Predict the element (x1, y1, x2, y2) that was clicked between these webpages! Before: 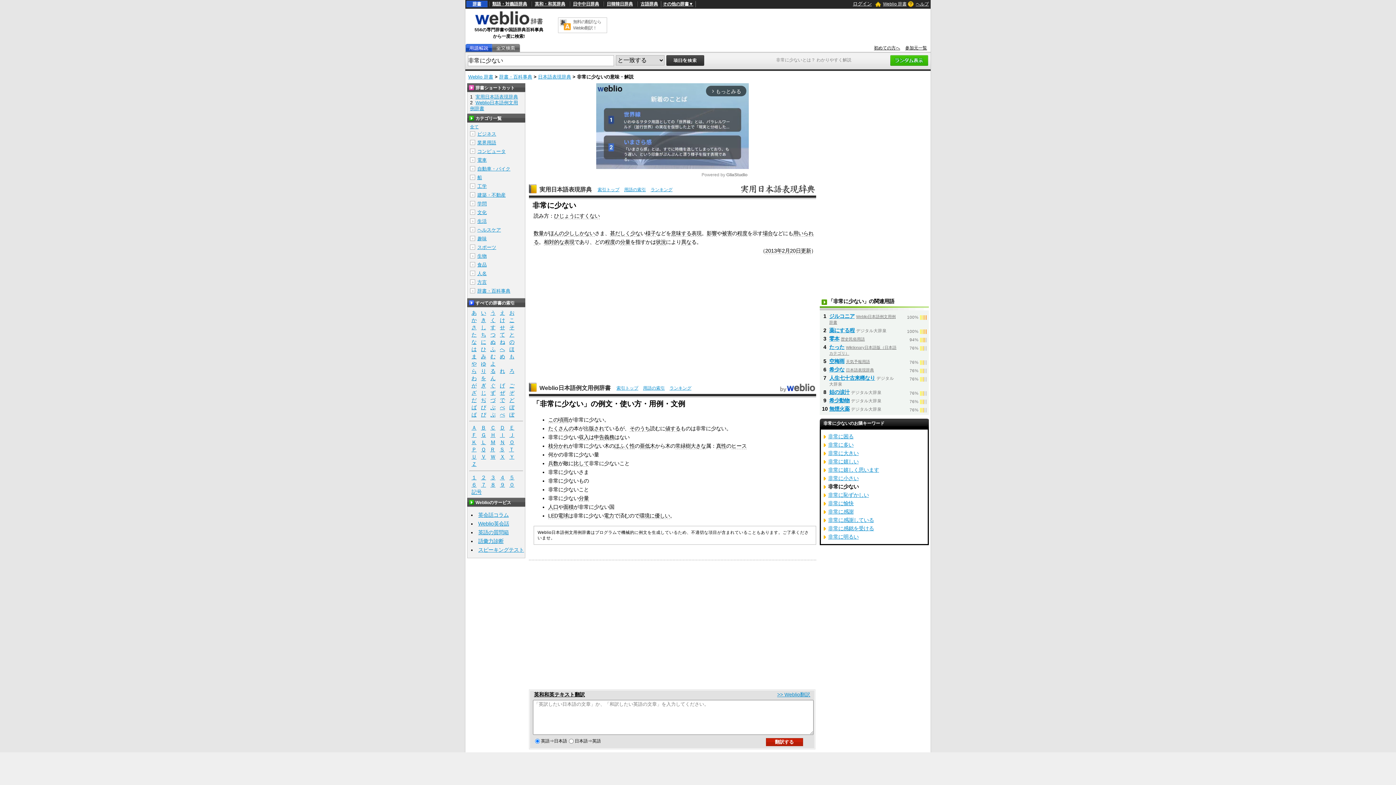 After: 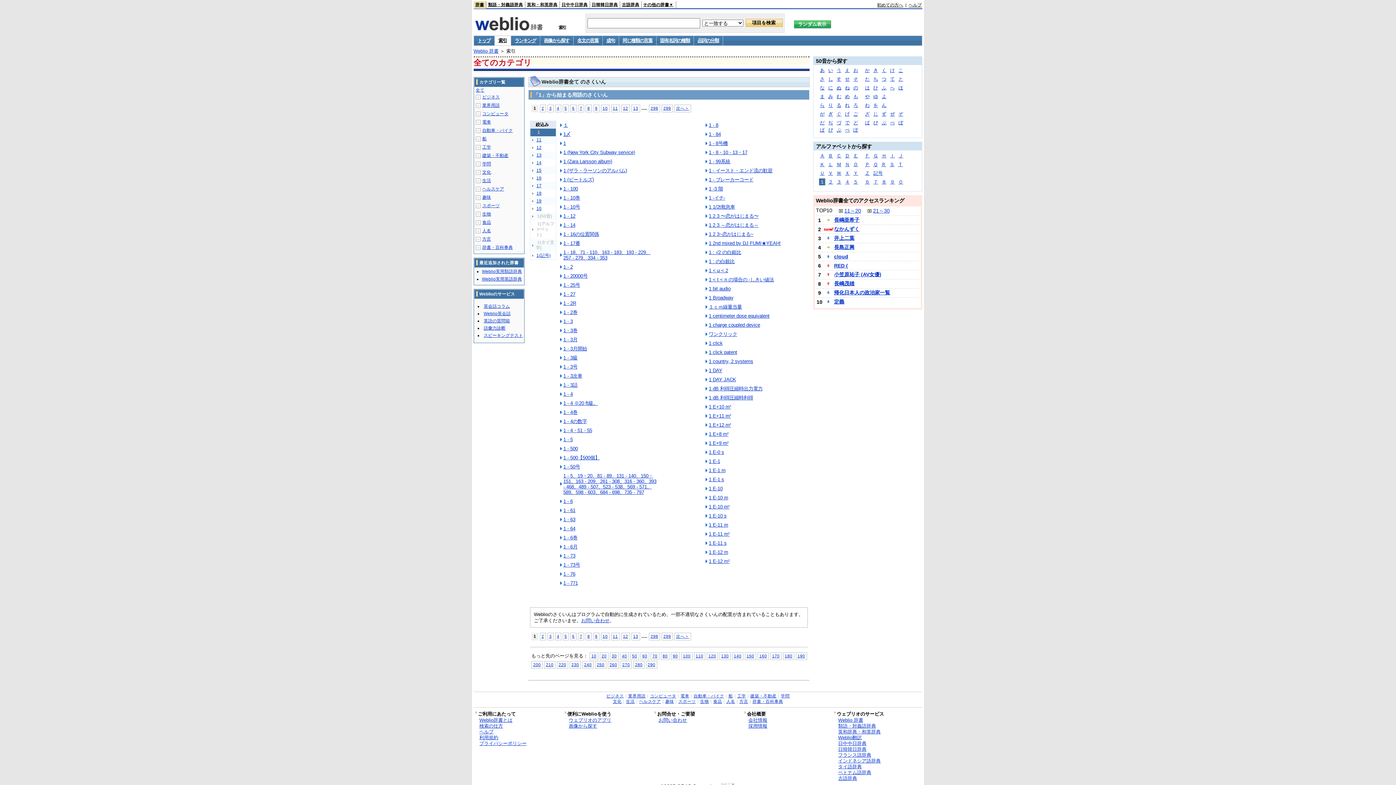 Action: label: １ bbox: (469, 474, 478, 480)